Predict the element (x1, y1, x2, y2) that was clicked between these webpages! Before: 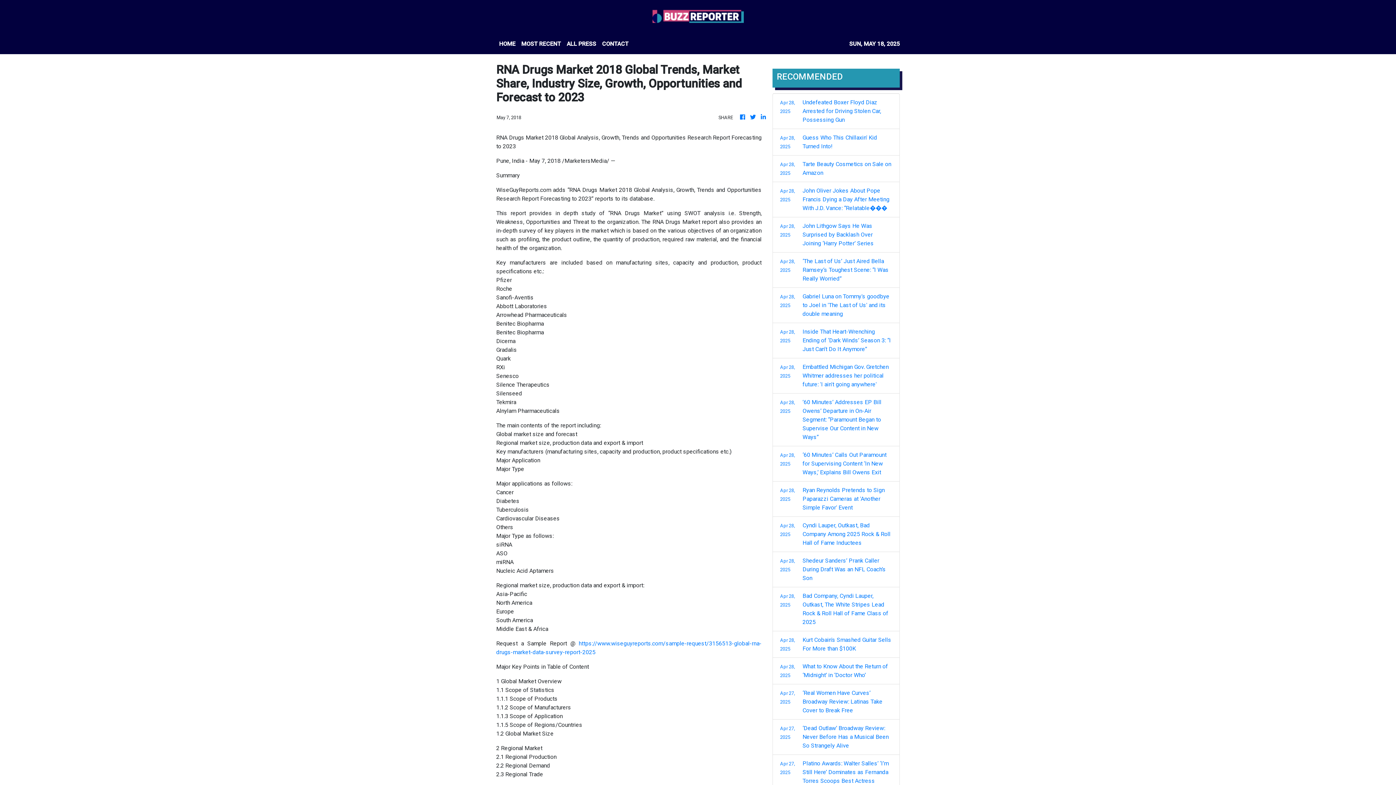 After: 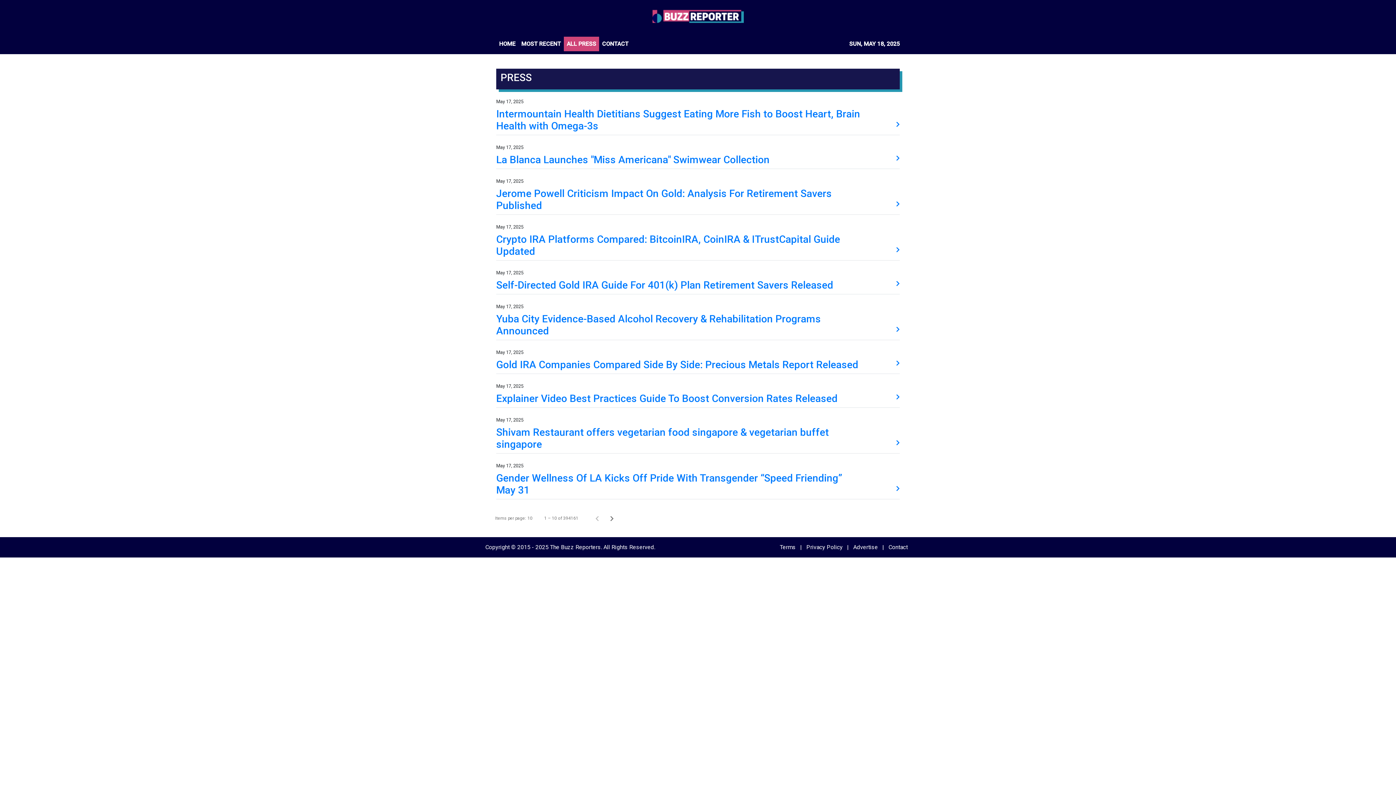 Action: label: ALL PRESS bbox: (564, 36, 599, 51)